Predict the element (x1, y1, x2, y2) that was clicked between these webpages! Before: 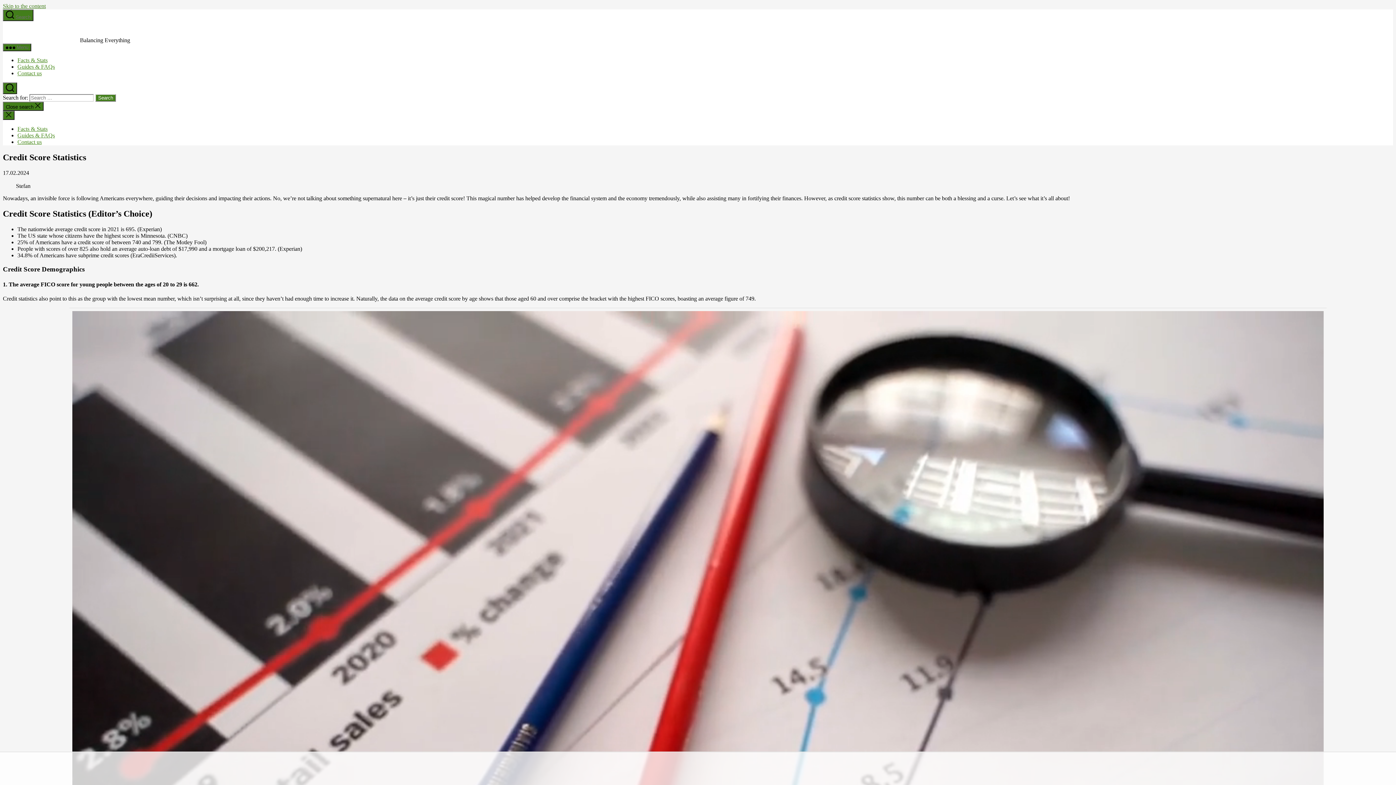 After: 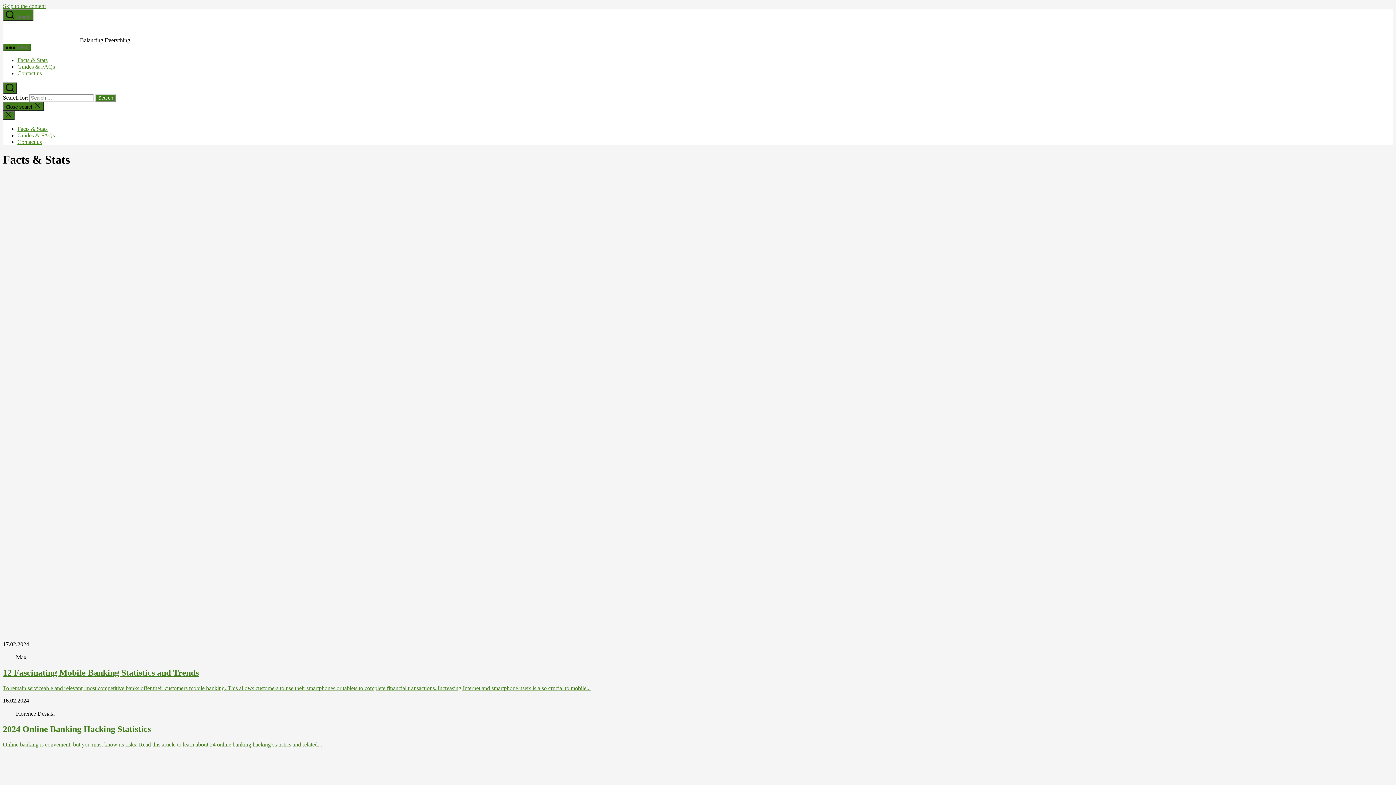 Action: bbox: (17, 125, 47, 132) label: Facts & Stats